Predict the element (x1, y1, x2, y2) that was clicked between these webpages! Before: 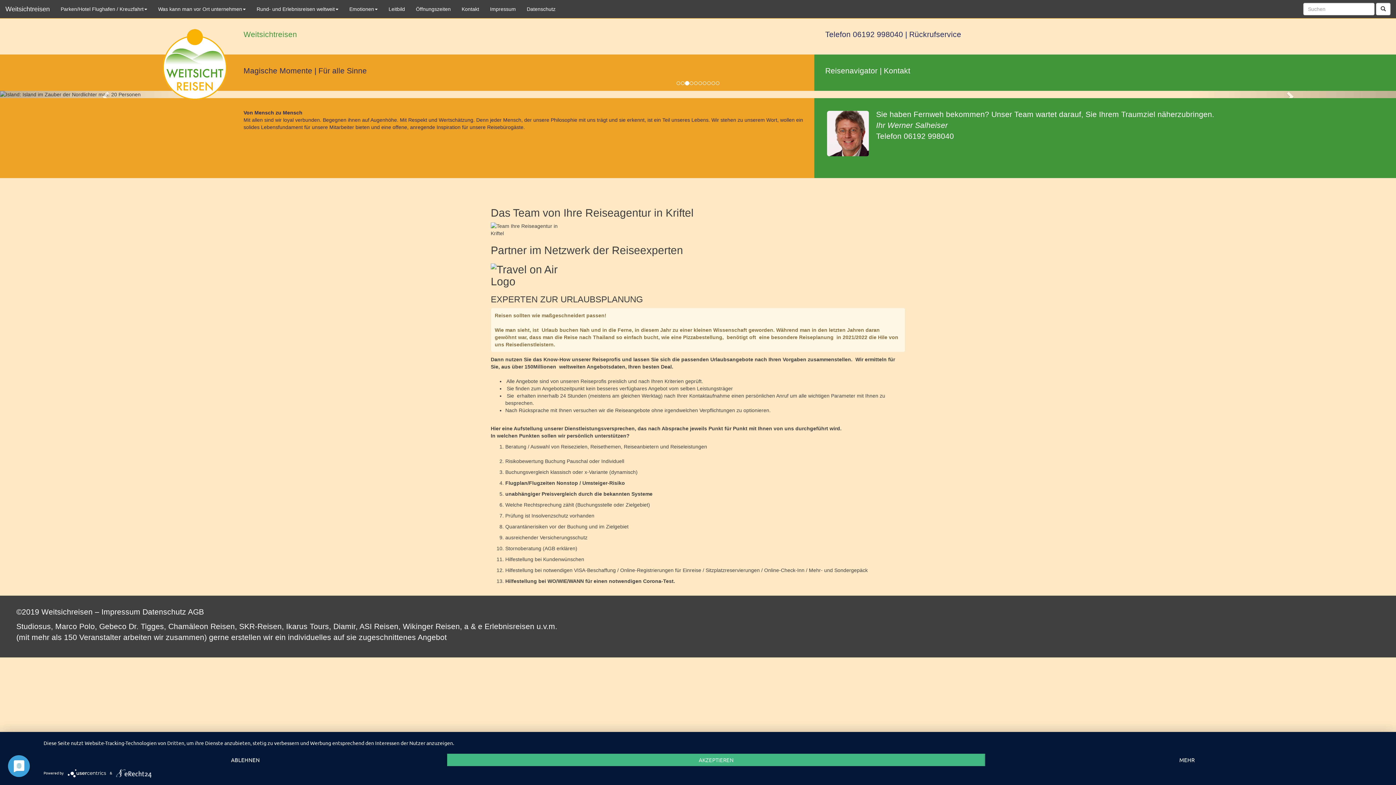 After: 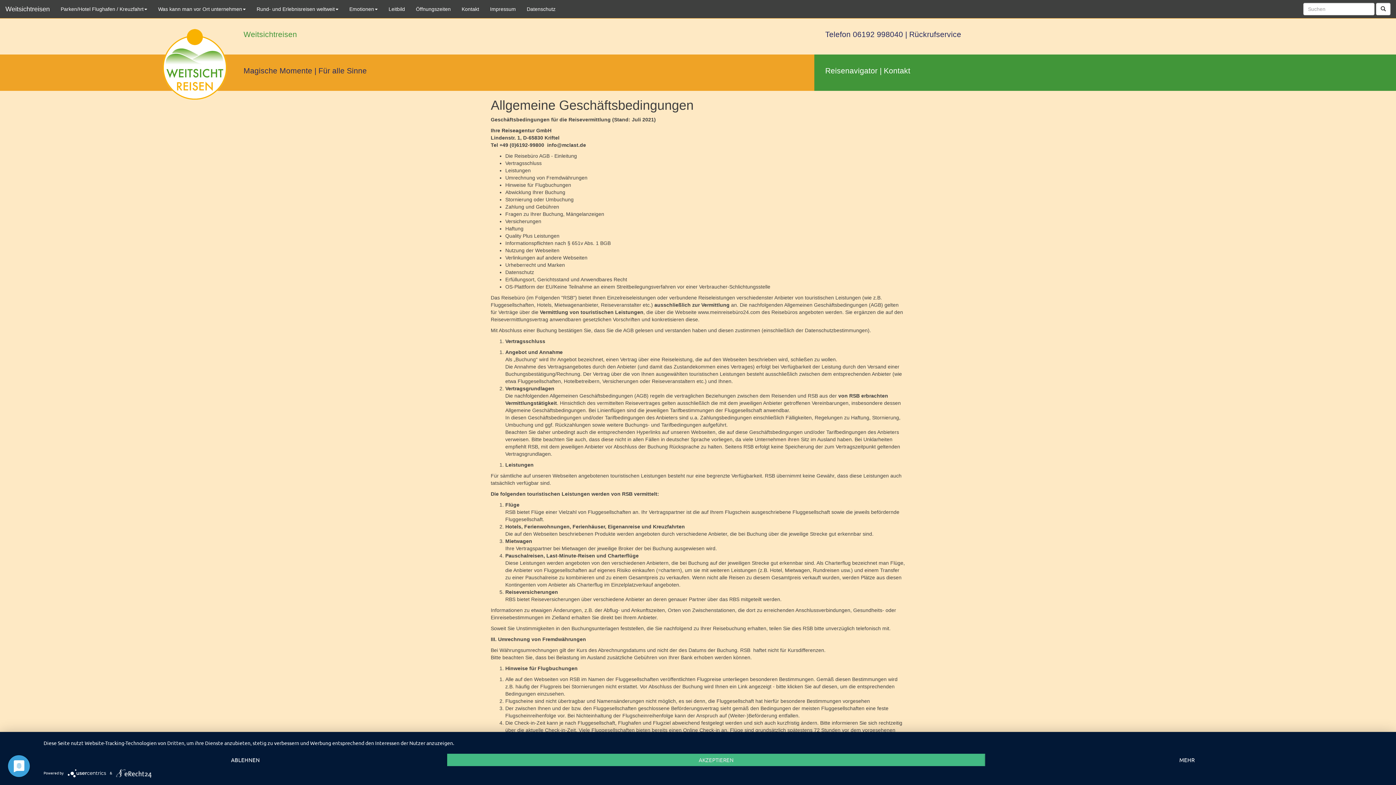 Action: bbox: (188, 608, 204, 616) label: AGB